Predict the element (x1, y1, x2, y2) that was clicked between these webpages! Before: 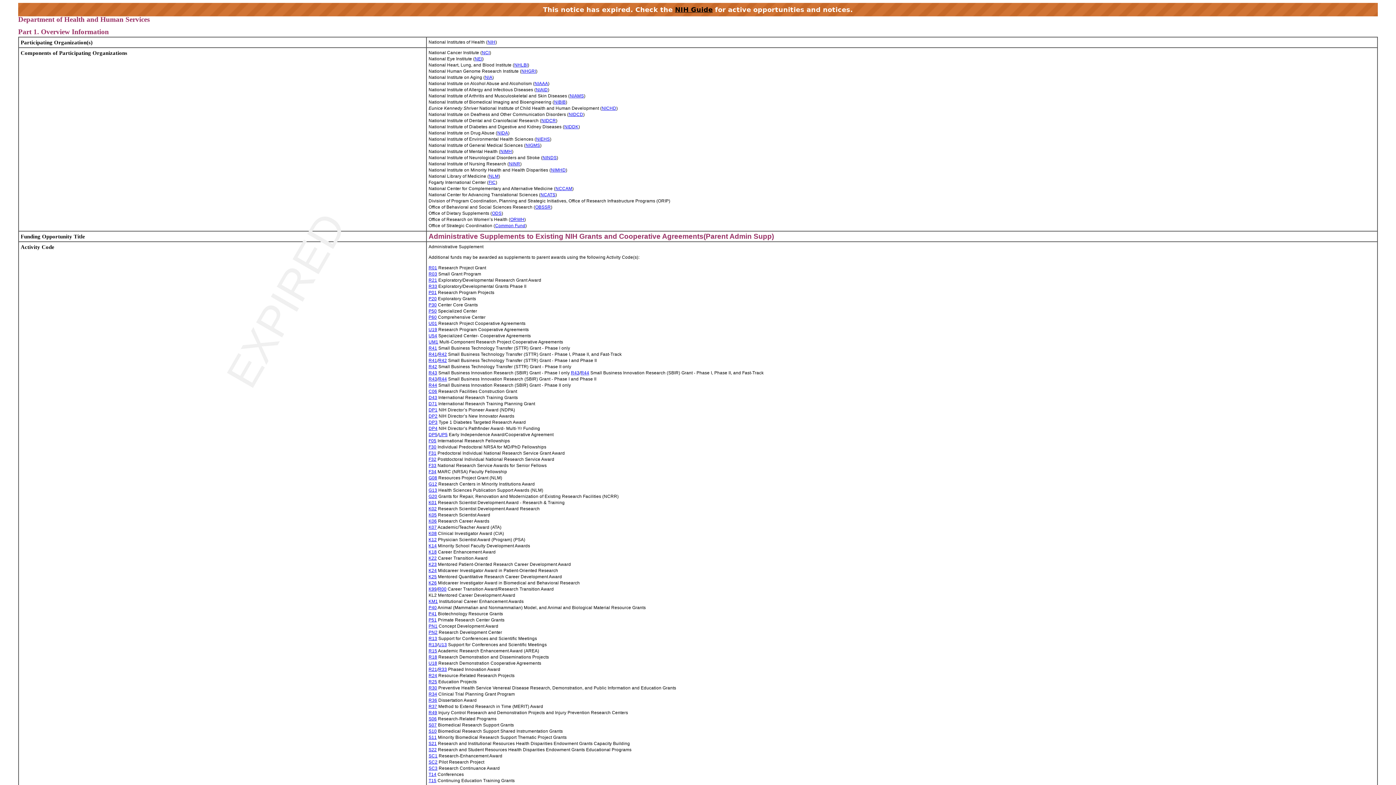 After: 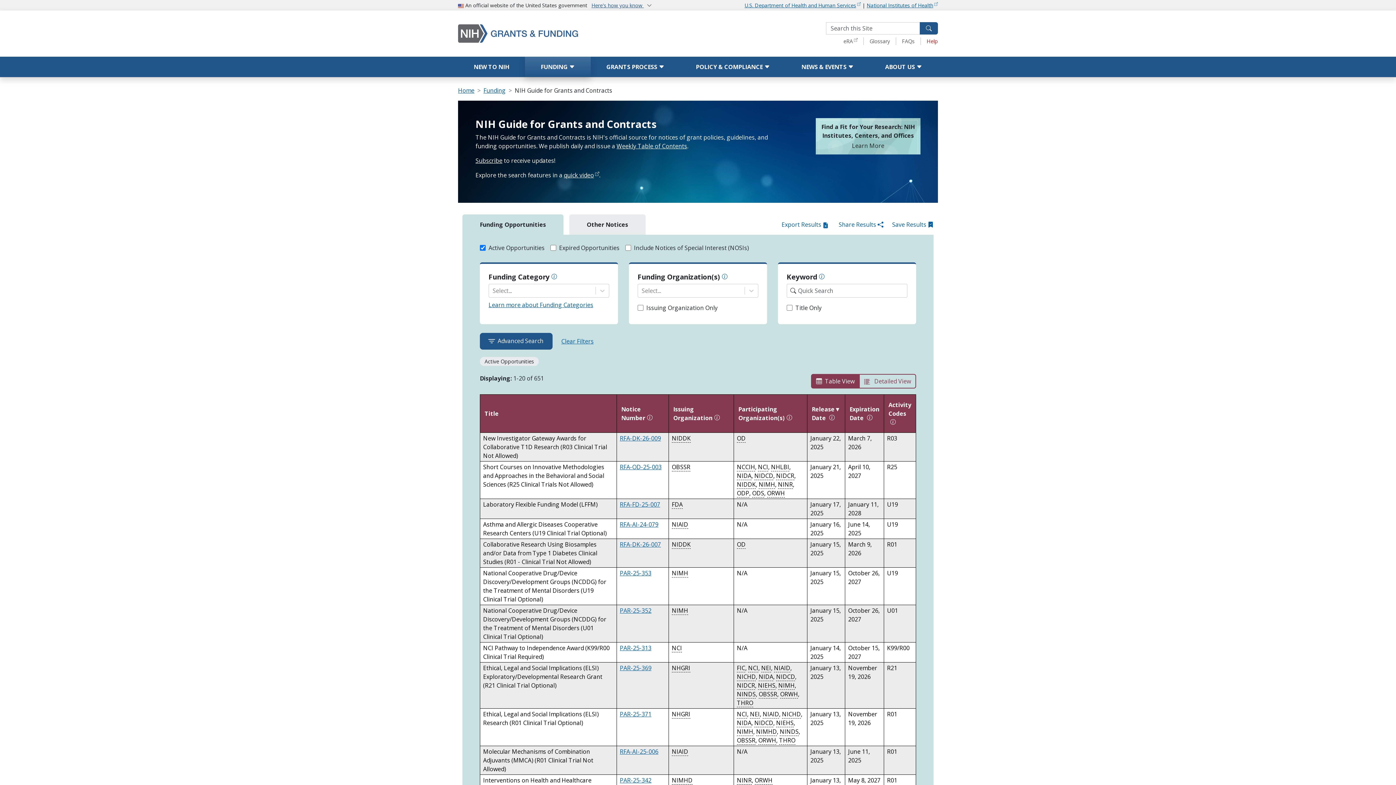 Action: label: NIH Guide bbox: (675, 5, 712, 13)